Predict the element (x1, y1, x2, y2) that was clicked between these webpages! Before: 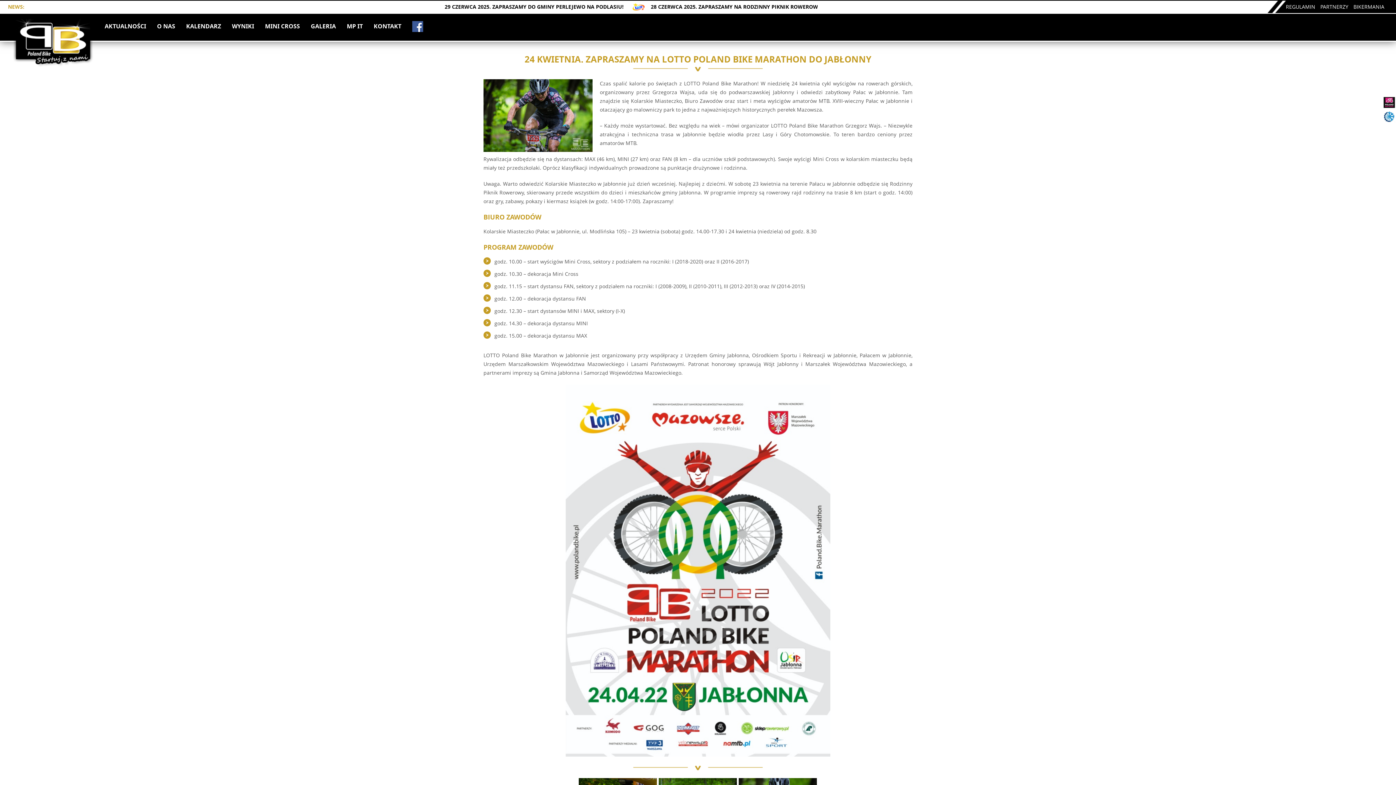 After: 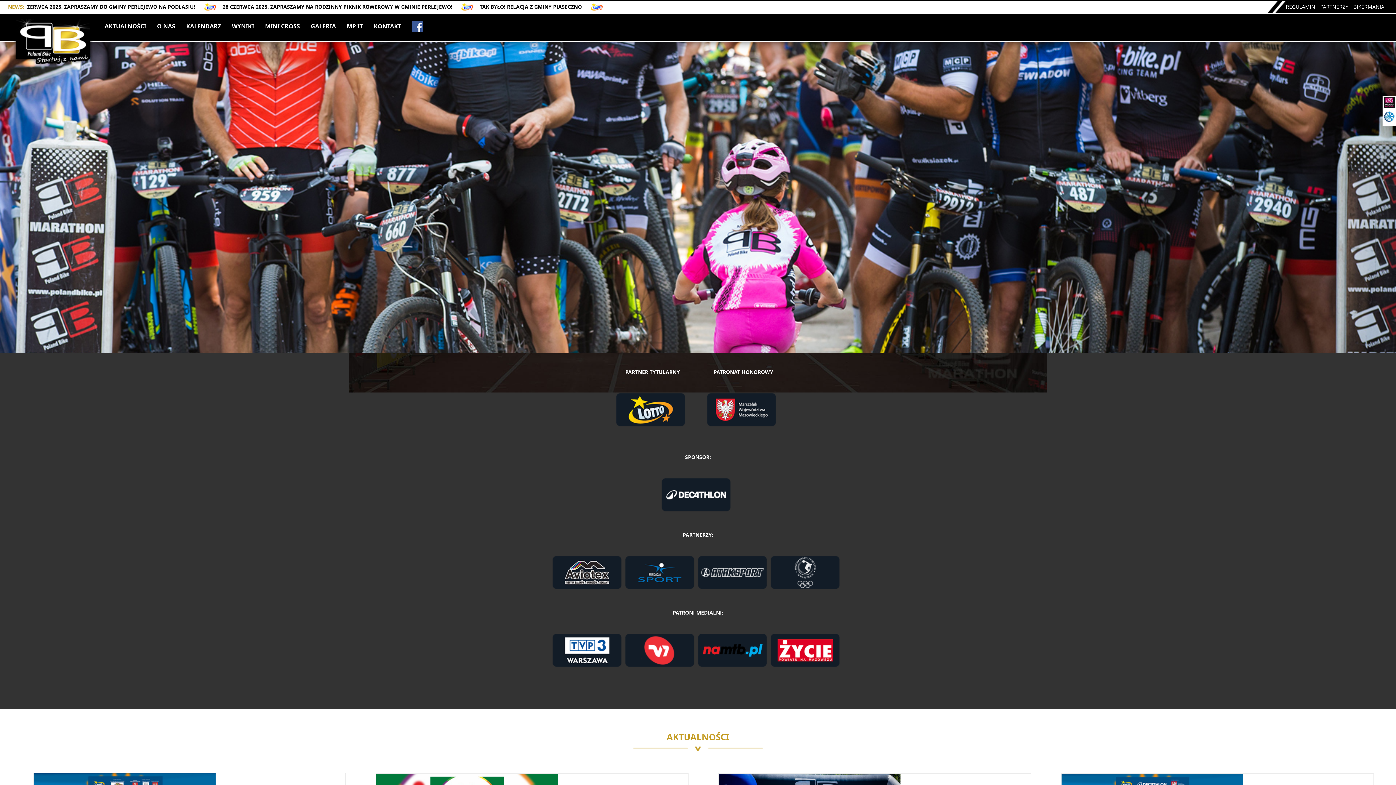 Action: bbox: (12, 54, 93, 70)